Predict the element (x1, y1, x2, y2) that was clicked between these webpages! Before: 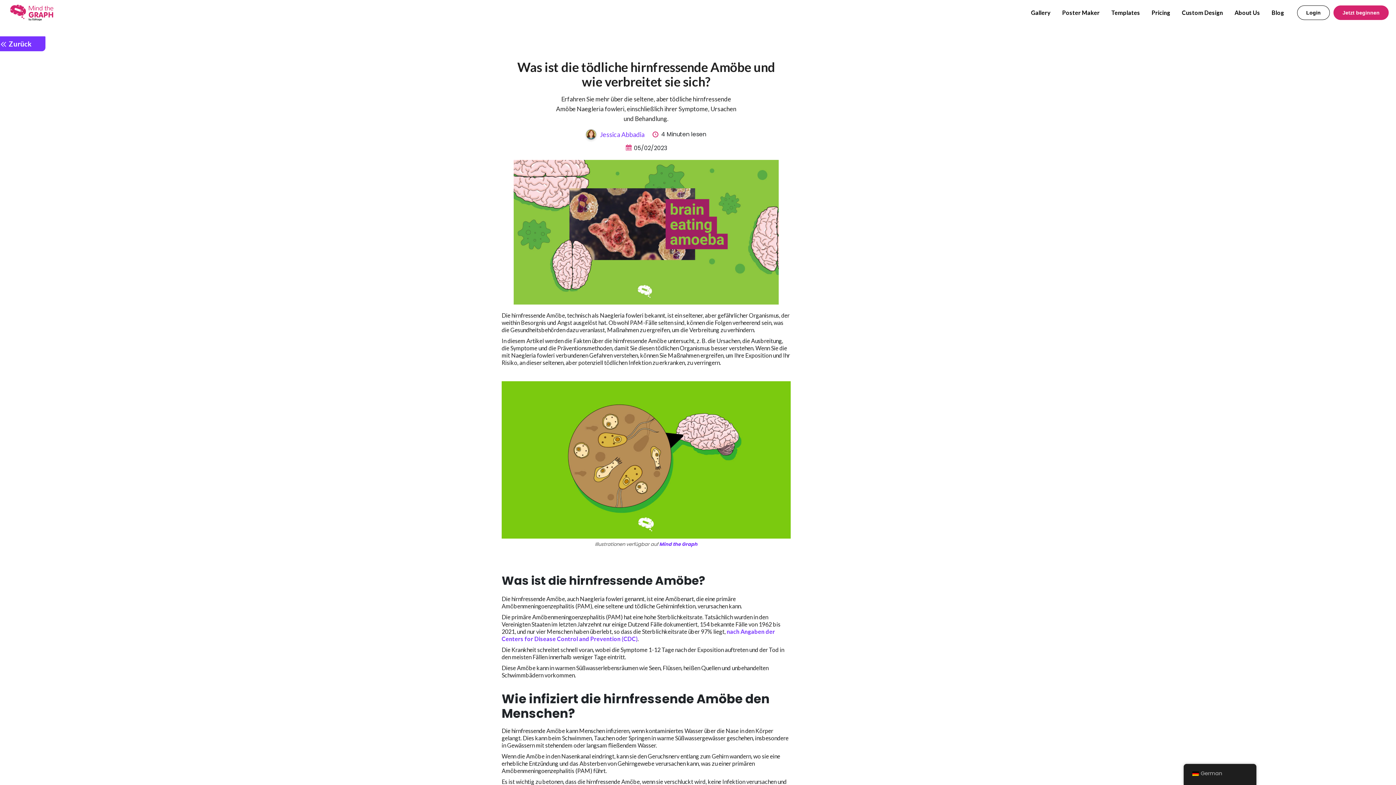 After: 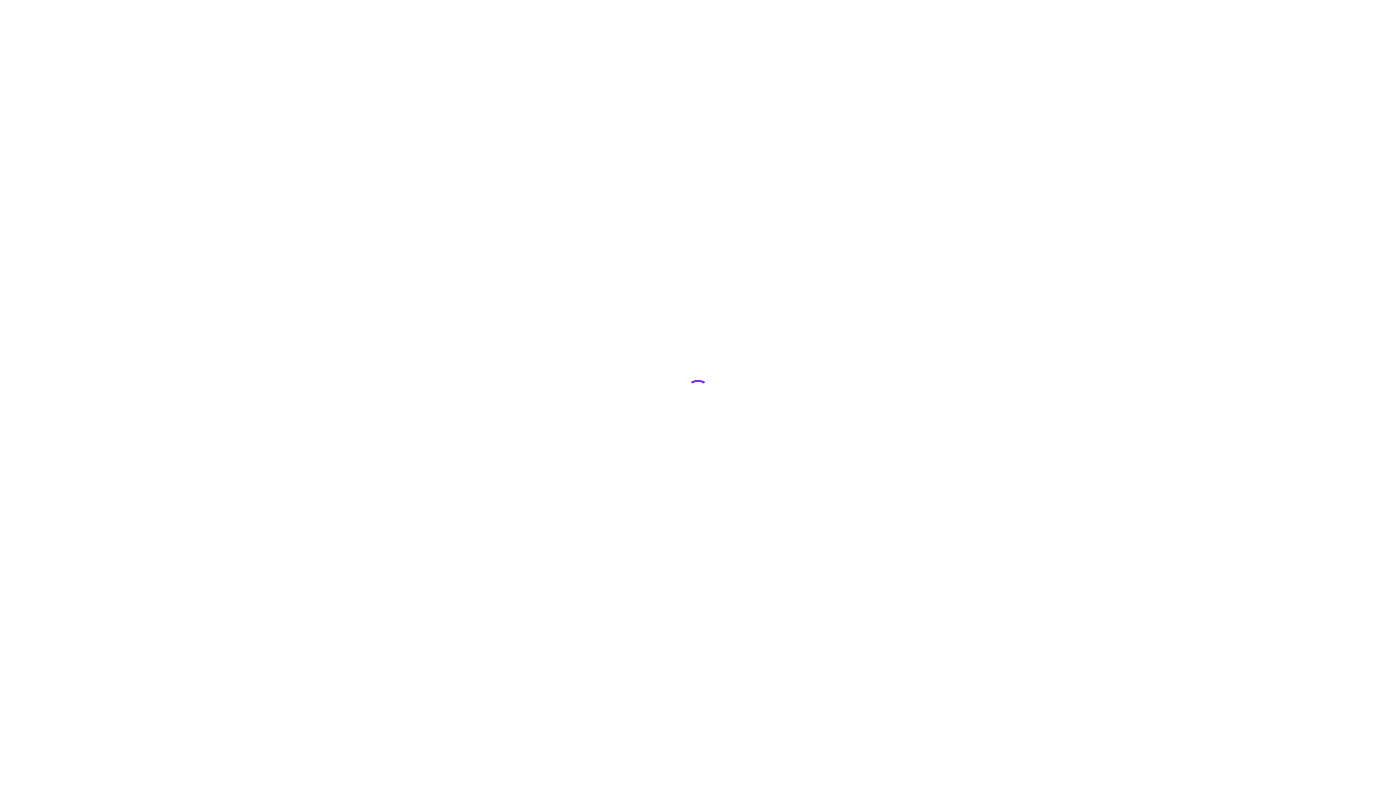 Action: bbox: (1146, 5, 1176, 20) label: Pricing